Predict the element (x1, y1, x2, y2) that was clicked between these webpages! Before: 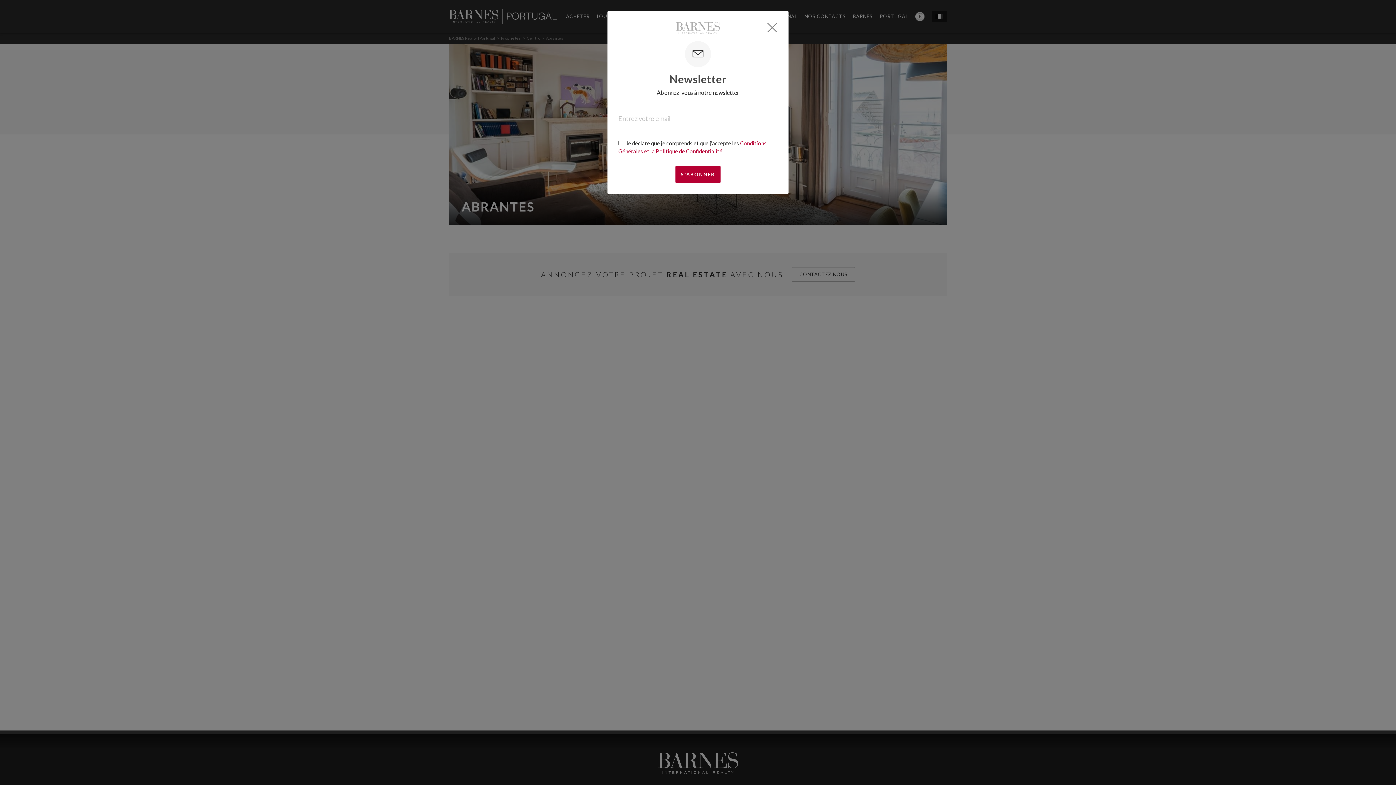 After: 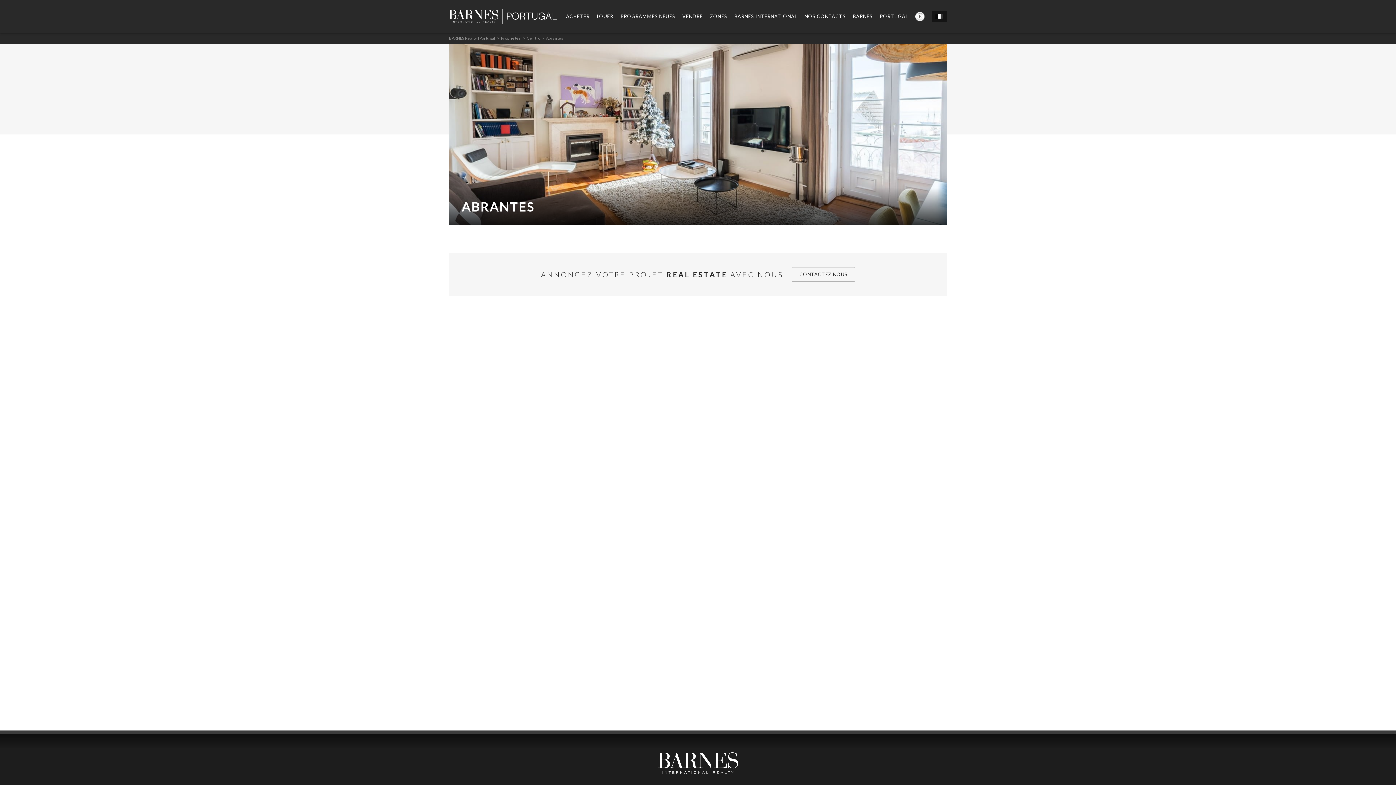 Action: label: Fermer bbox: (766, 21, 777, 32)